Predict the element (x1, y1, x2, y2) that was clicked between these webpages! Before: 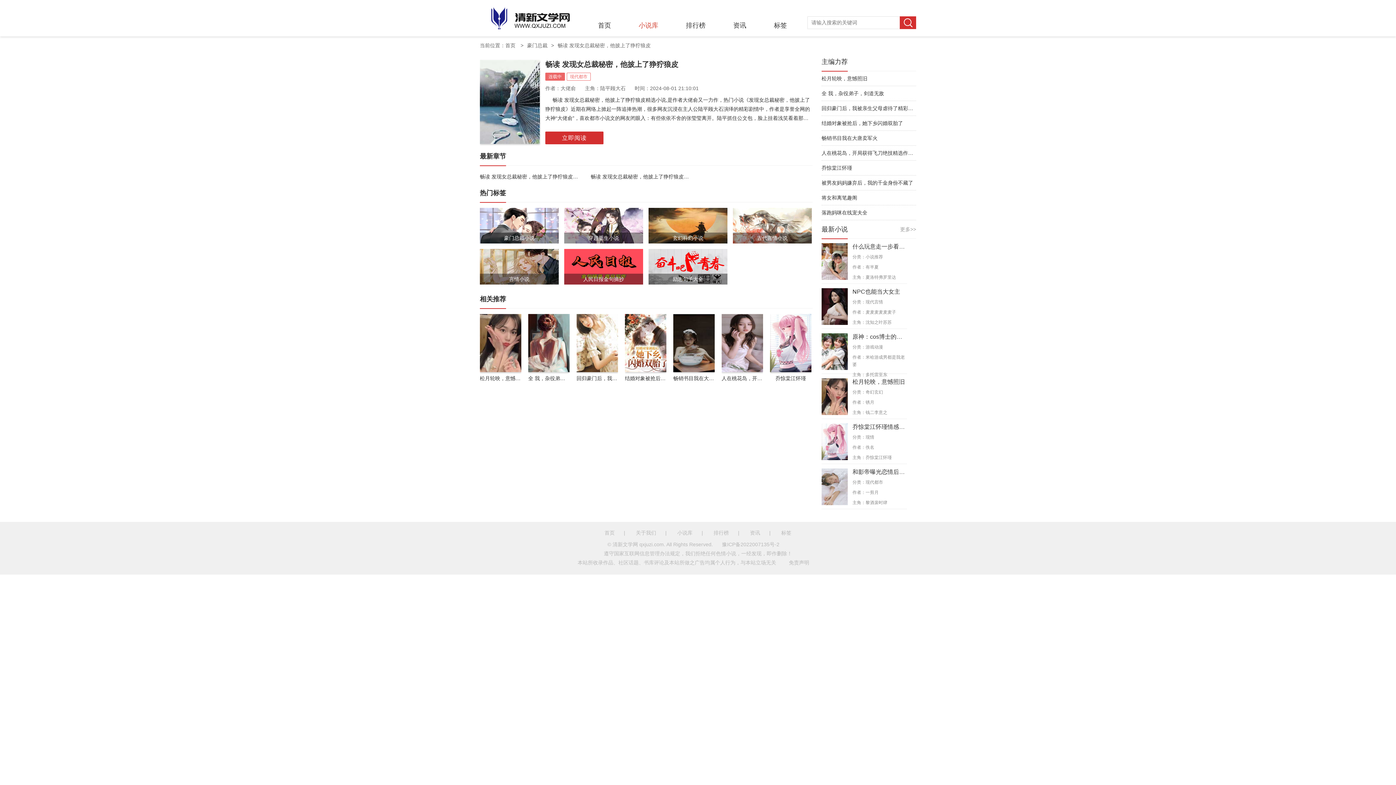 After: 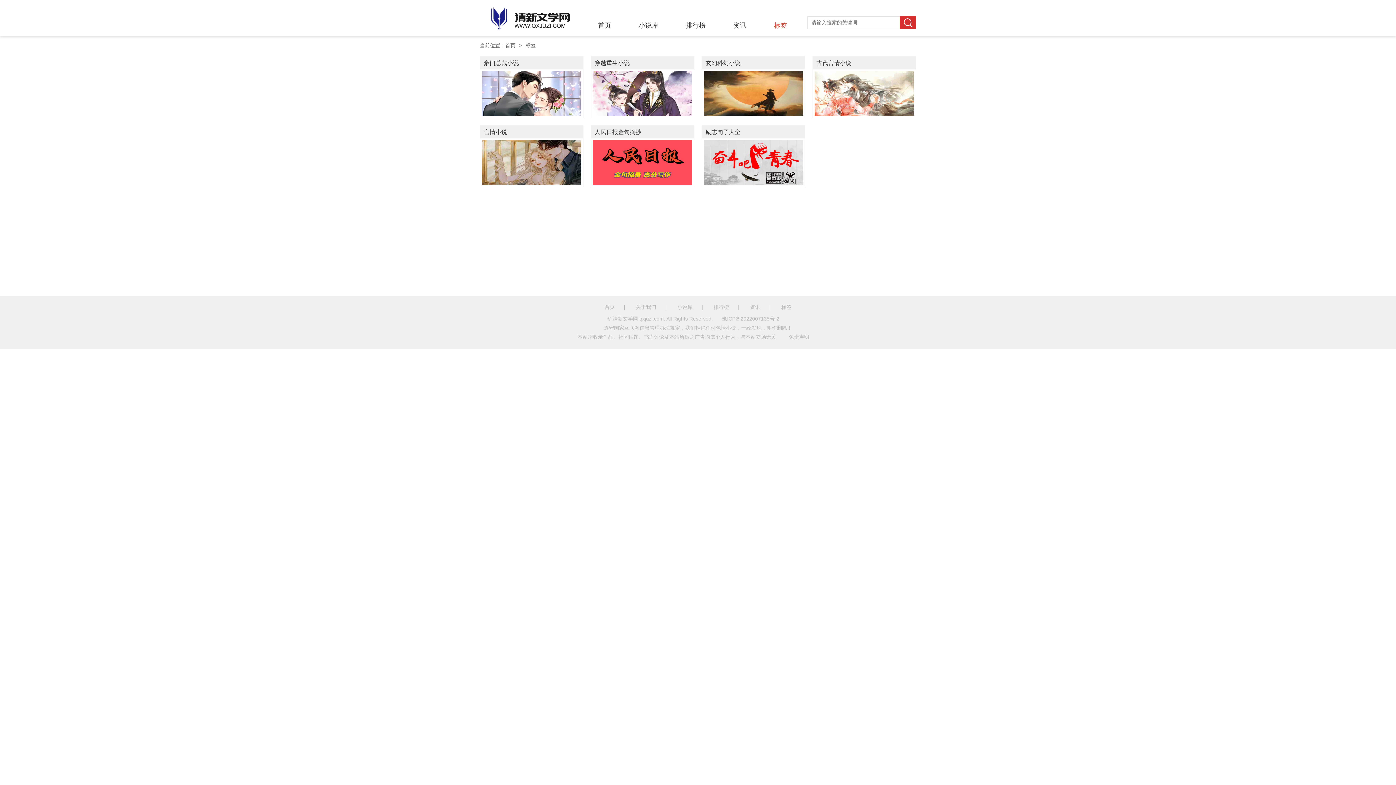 Action: bbox: (774, 20, 787, 30) label: 标签